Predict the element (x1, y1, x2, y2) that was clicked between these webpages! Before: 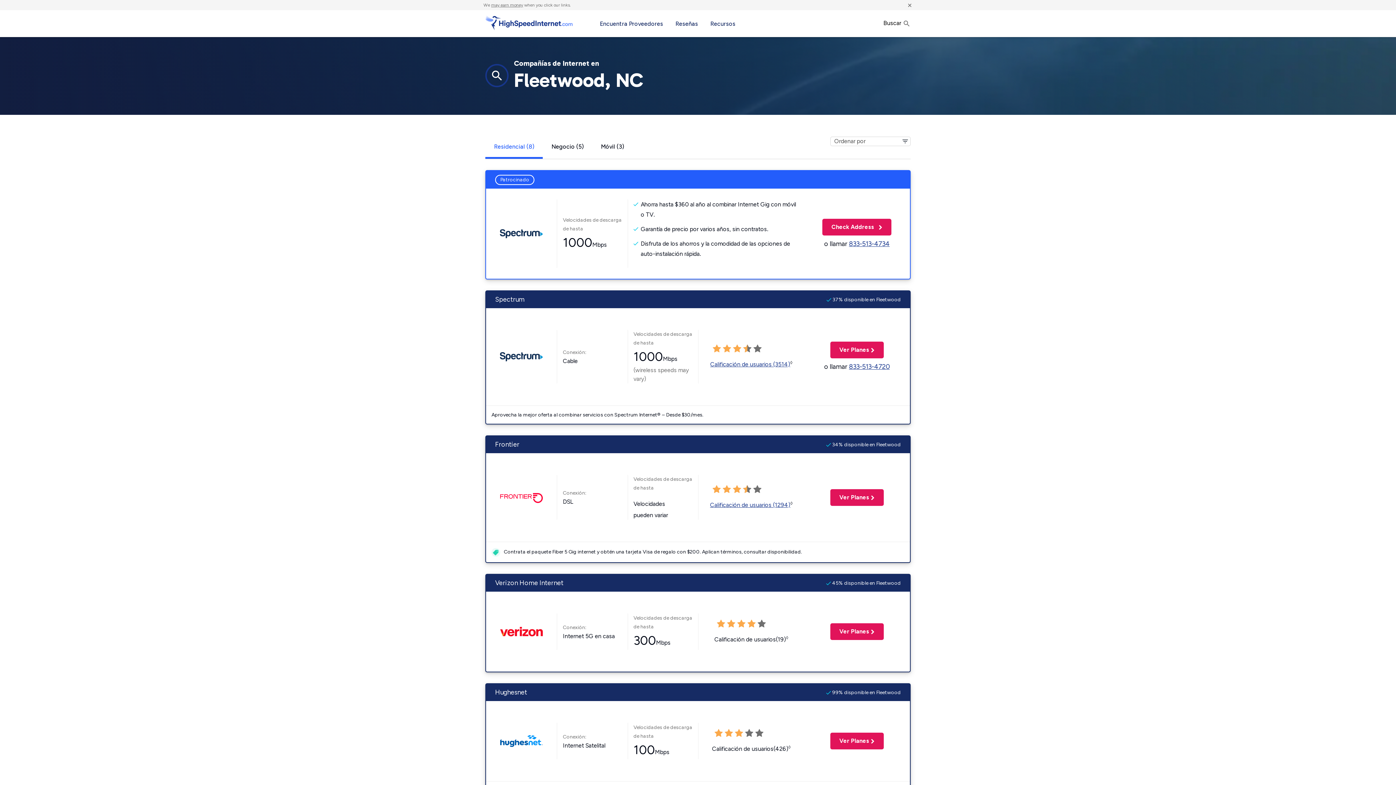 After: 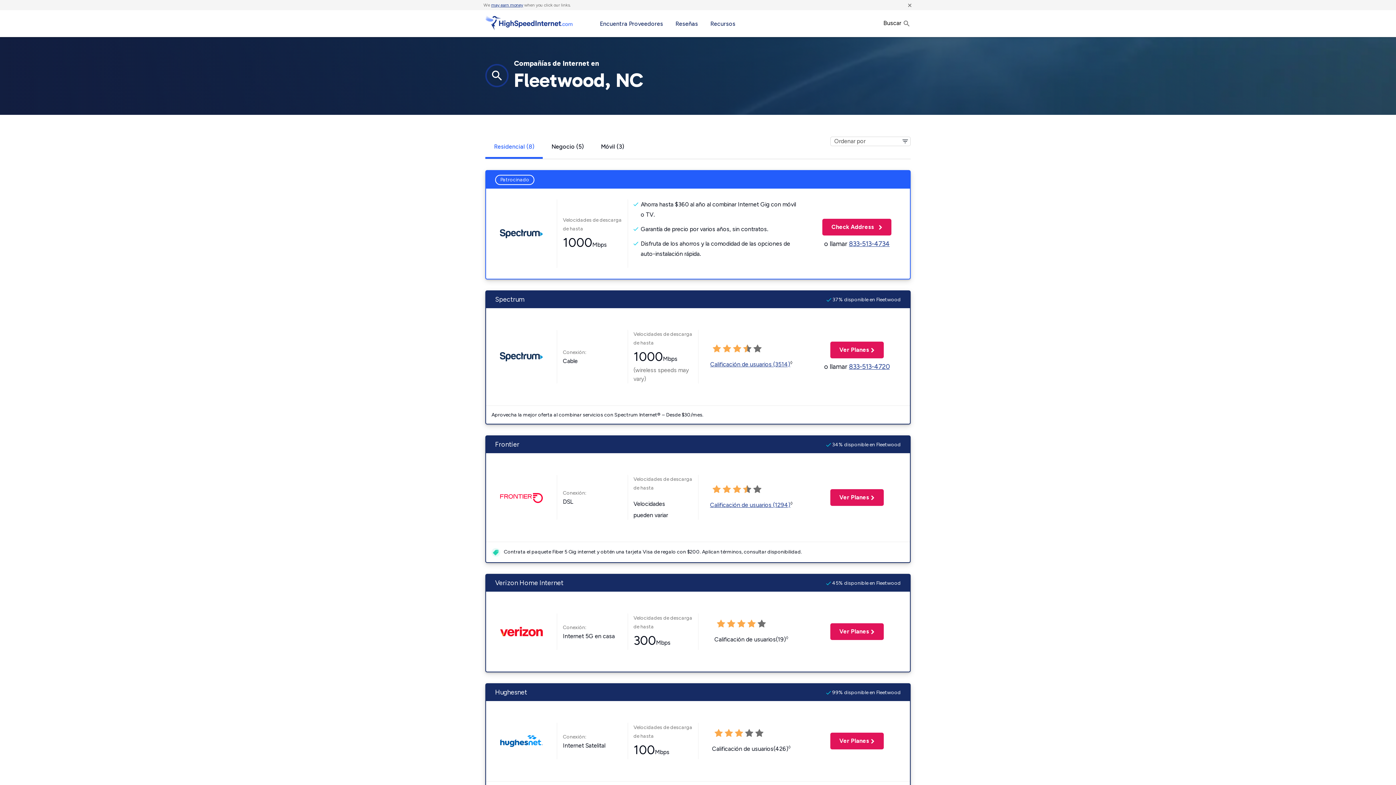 Action: bbox: (491, 2, 523, 7) label: may earn money